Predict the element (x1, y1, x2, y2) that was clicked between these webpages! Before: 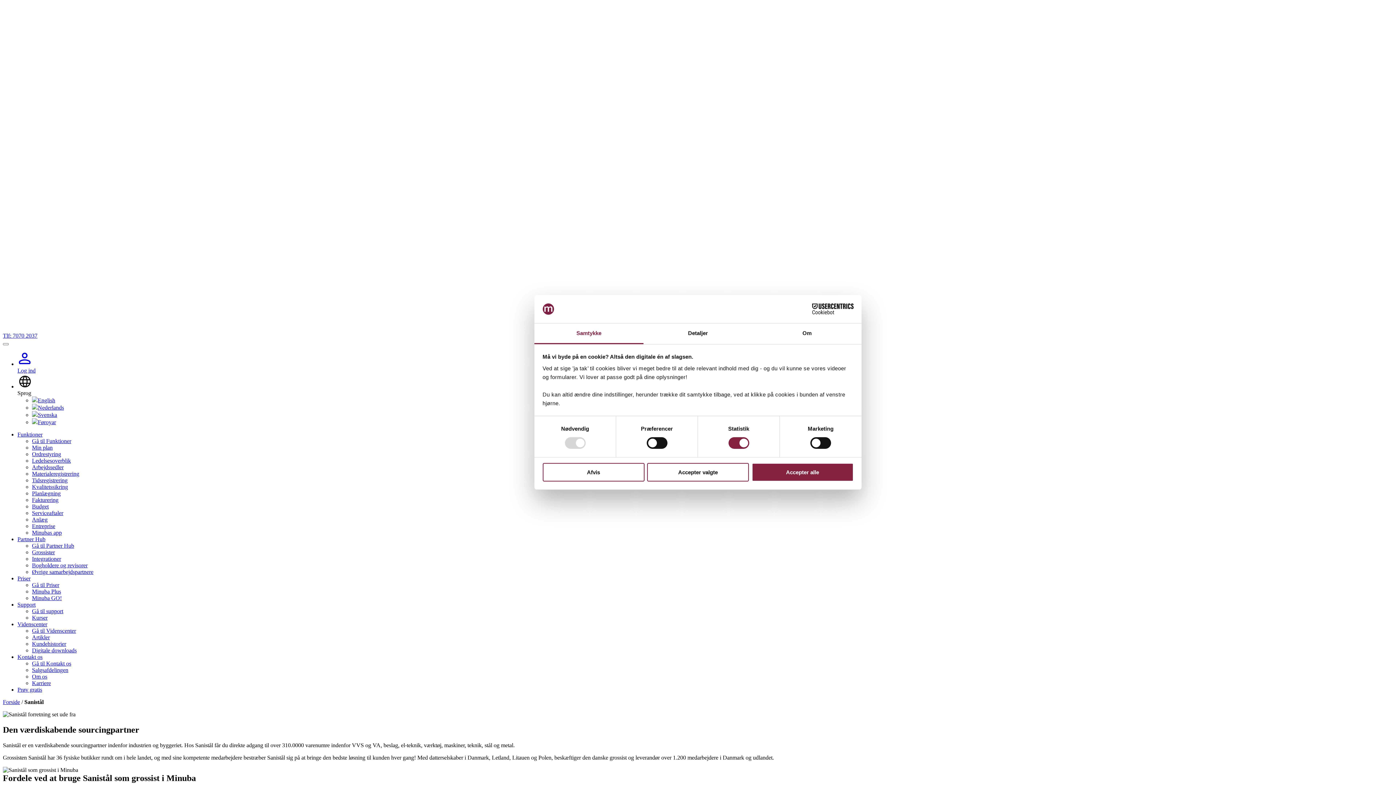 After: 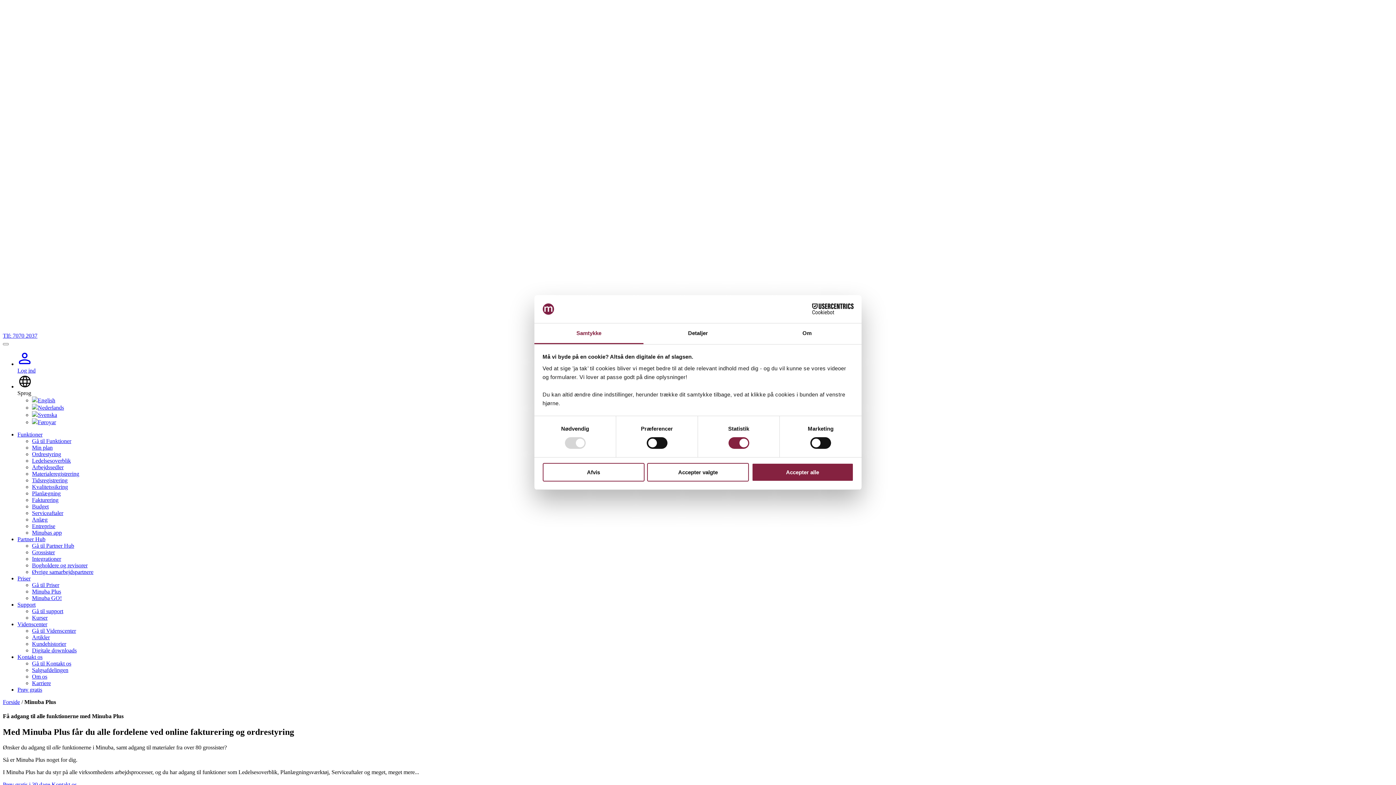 Action: bbox: (32, 588, 61, 594) label: Minuba Plus